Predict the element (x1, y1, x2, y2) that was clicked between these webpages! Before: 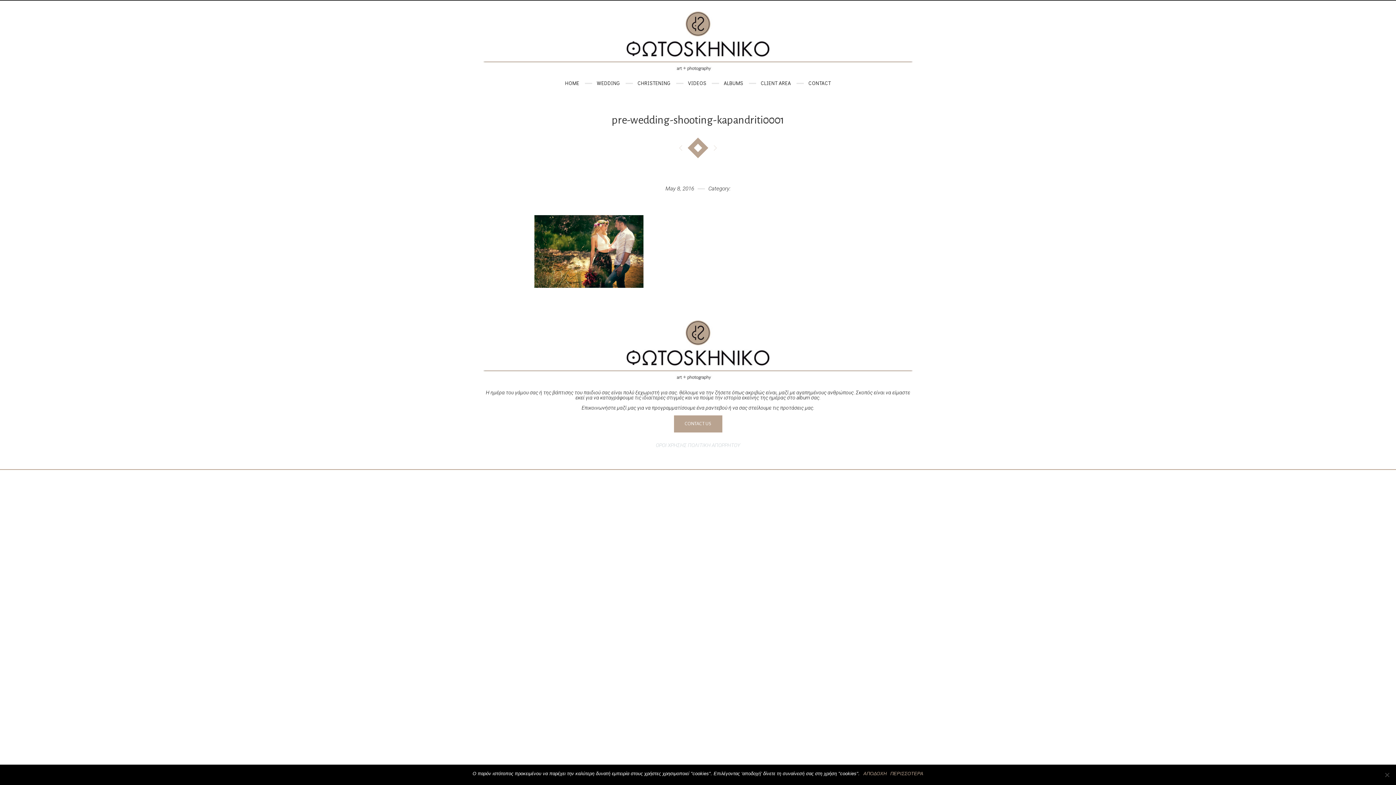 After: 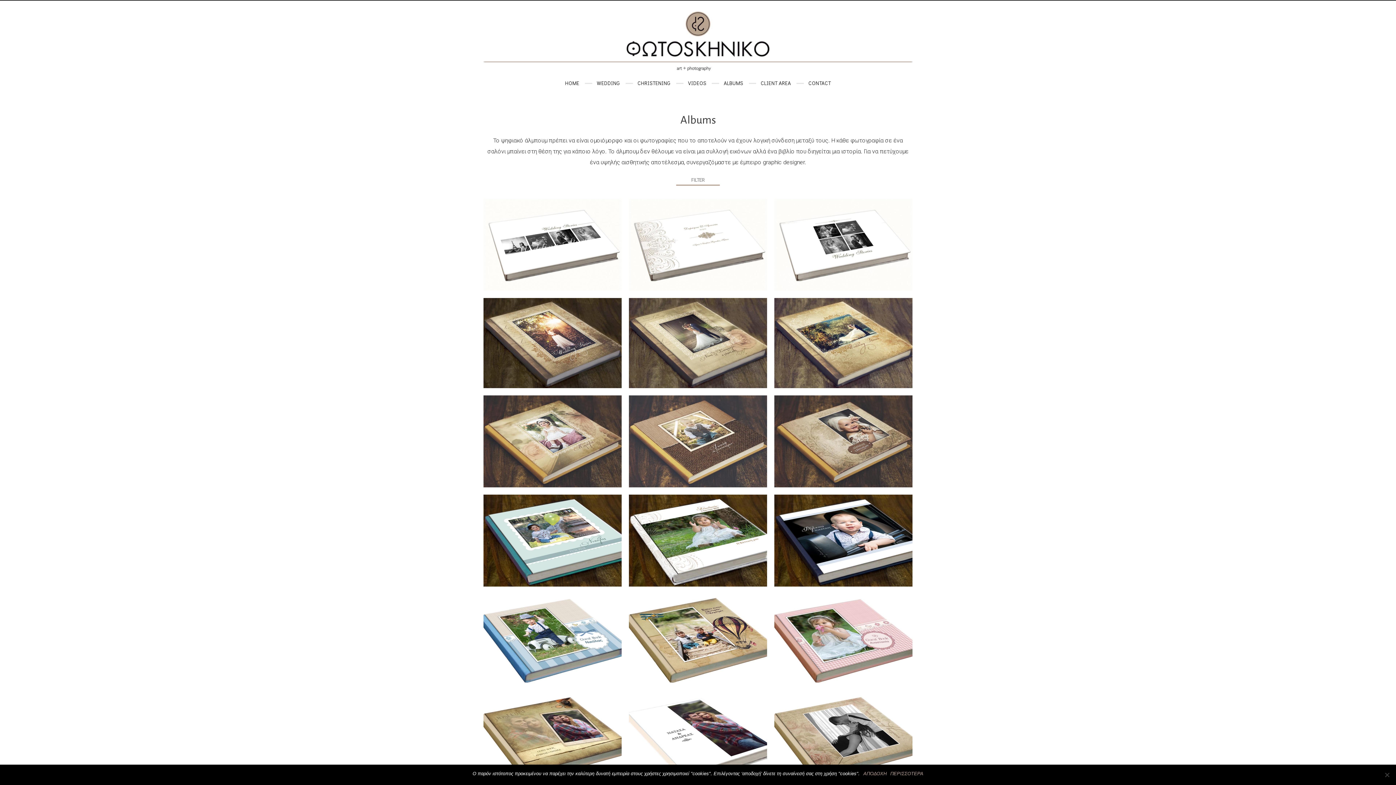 Action: label: ALBUMS bbox: (724, 76, 743, 90)